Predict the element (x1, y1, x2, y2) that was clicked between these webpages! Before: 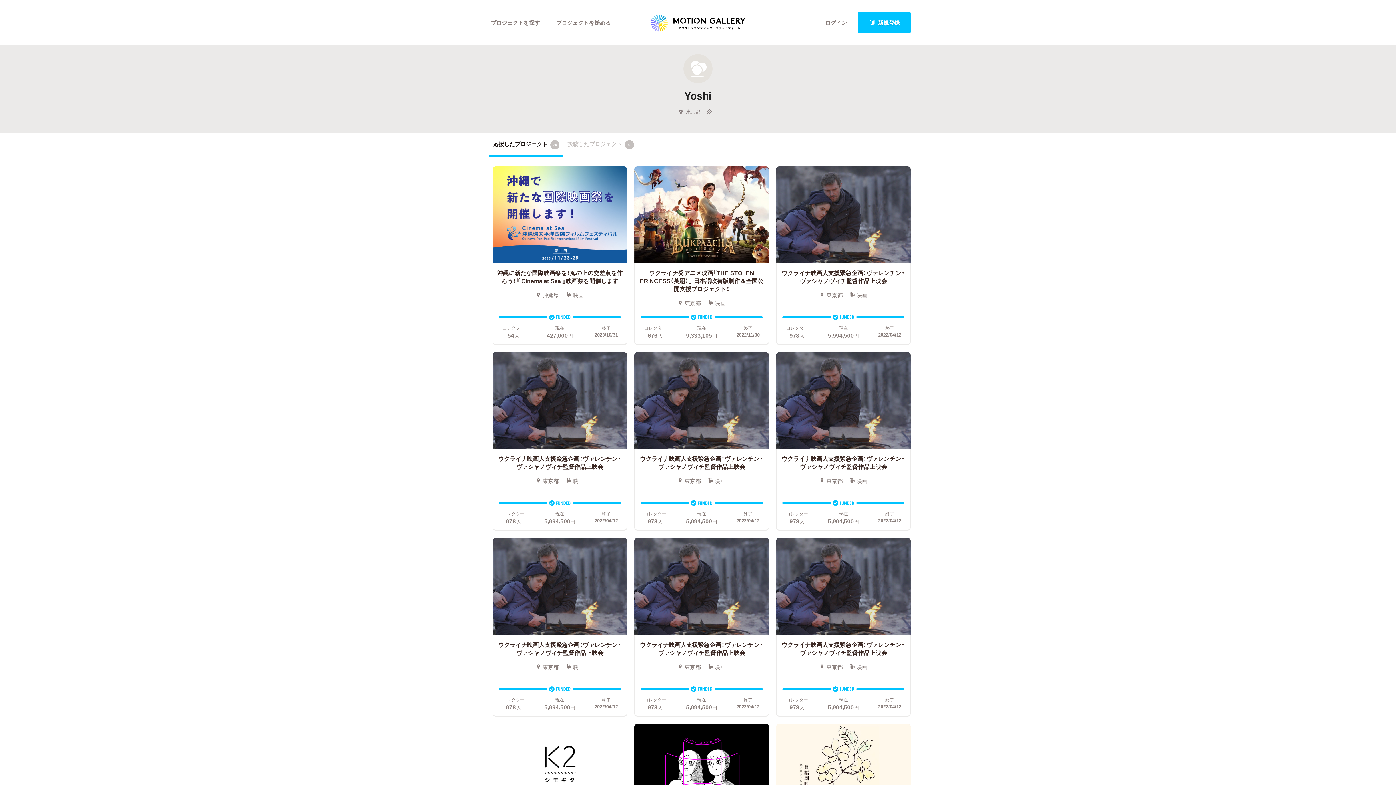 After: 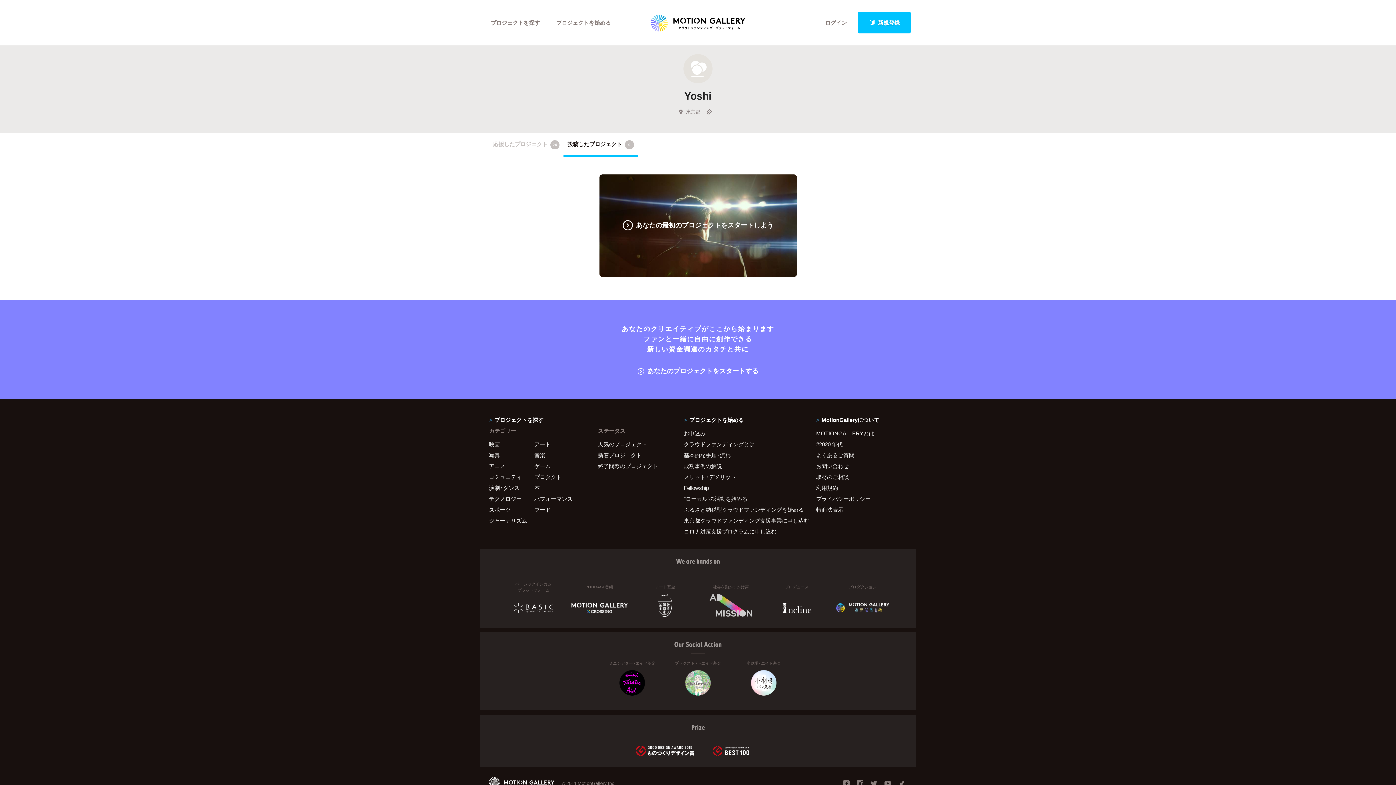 Action: label: 投稿したプロジェクト
0 bbox: (563, 133, 638, 156)